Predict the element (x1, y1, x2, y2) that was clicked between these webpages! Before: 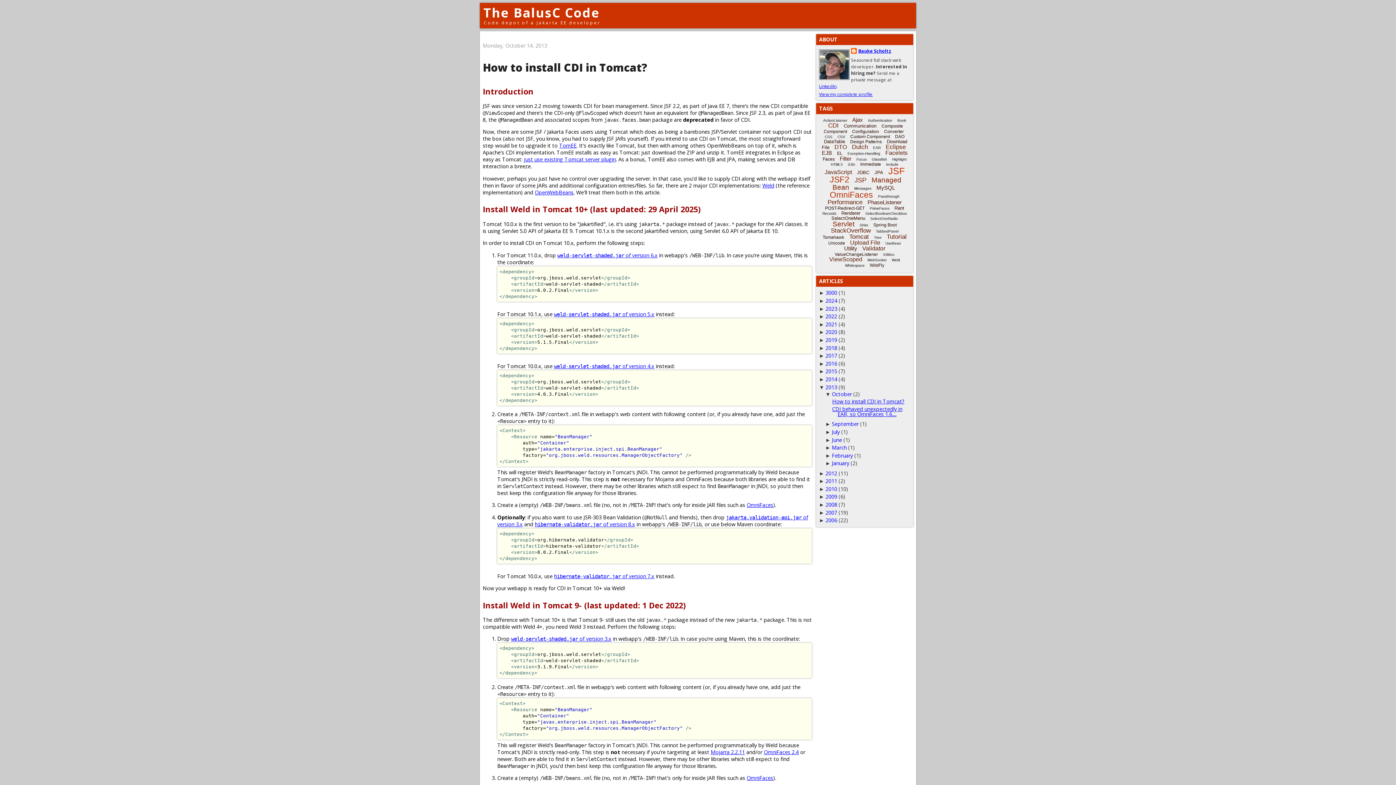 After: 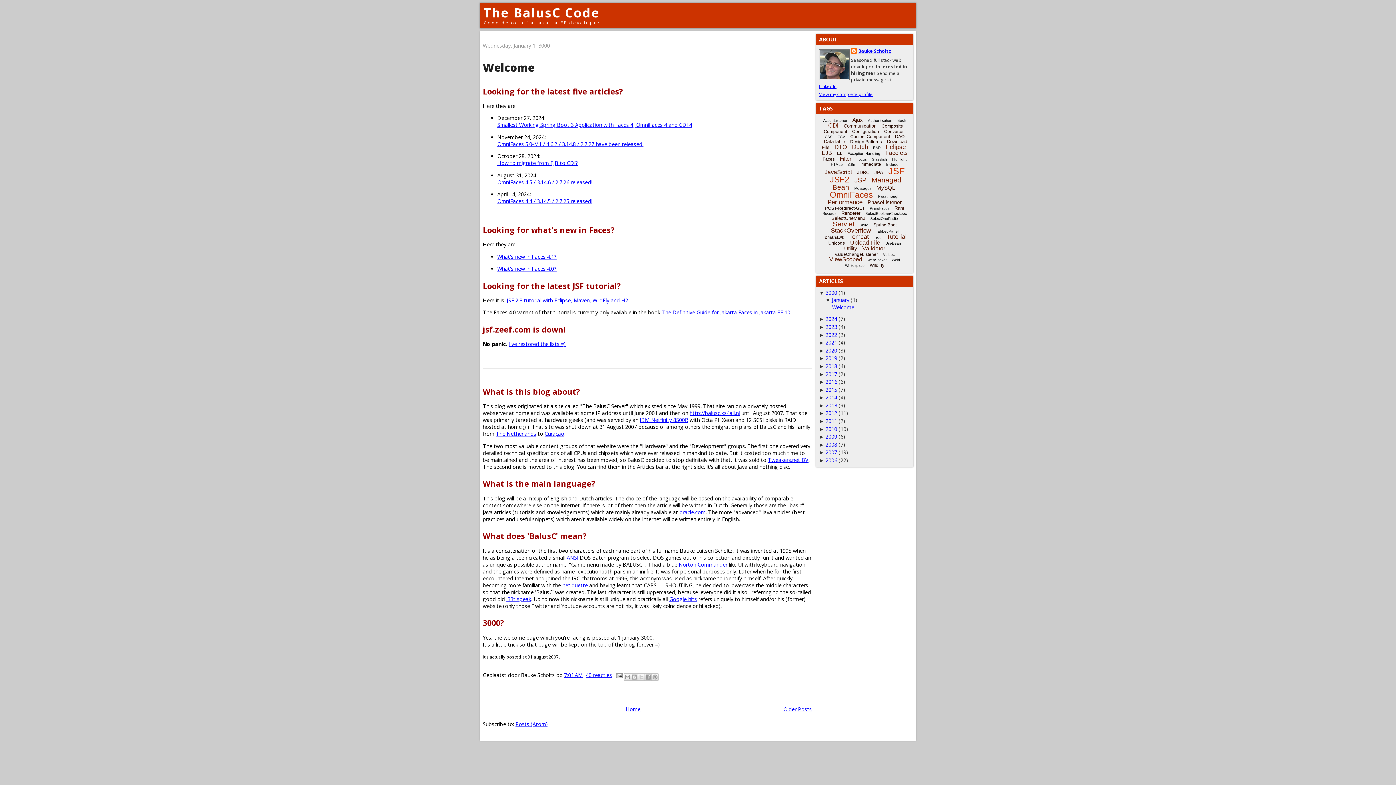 Action: label: The BalusC Code bbox: (483, 4, 600, 21)